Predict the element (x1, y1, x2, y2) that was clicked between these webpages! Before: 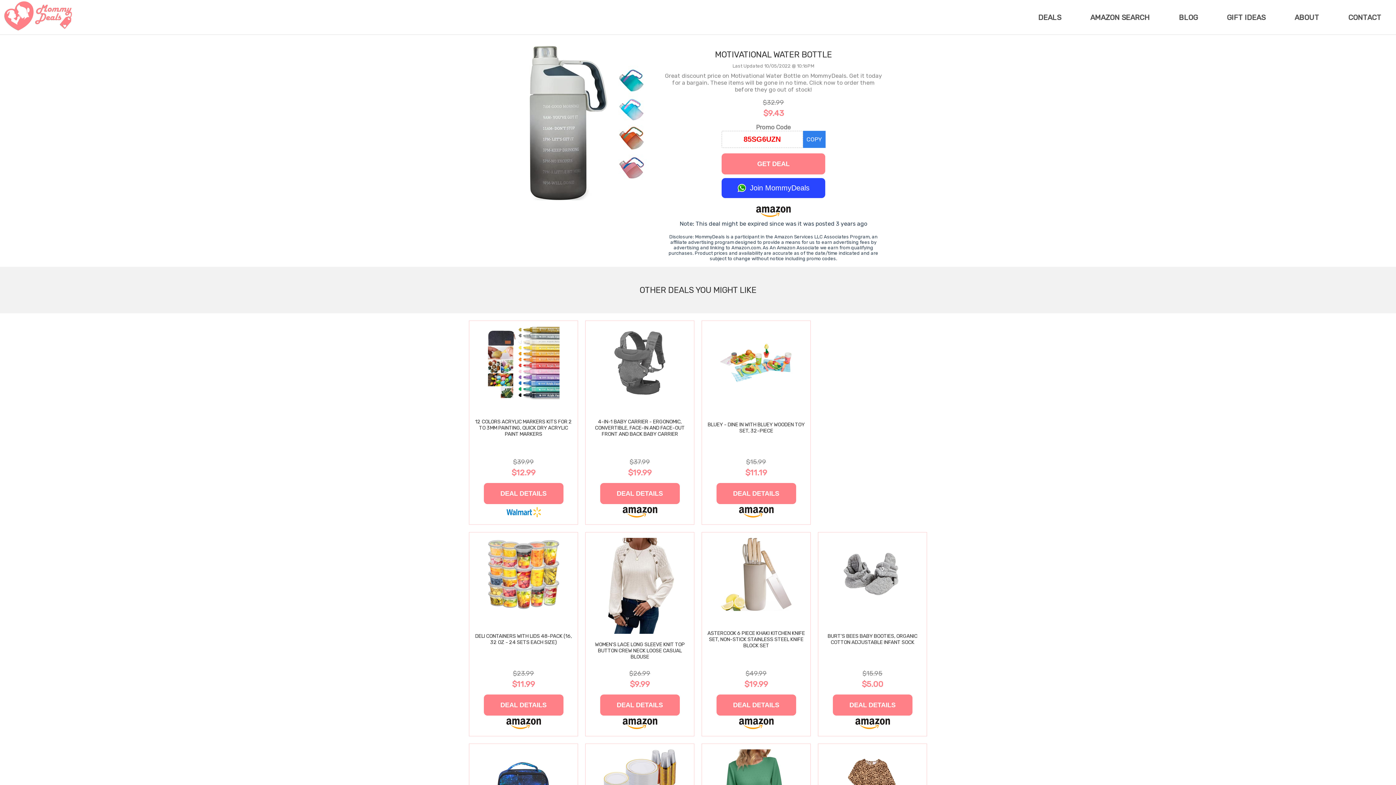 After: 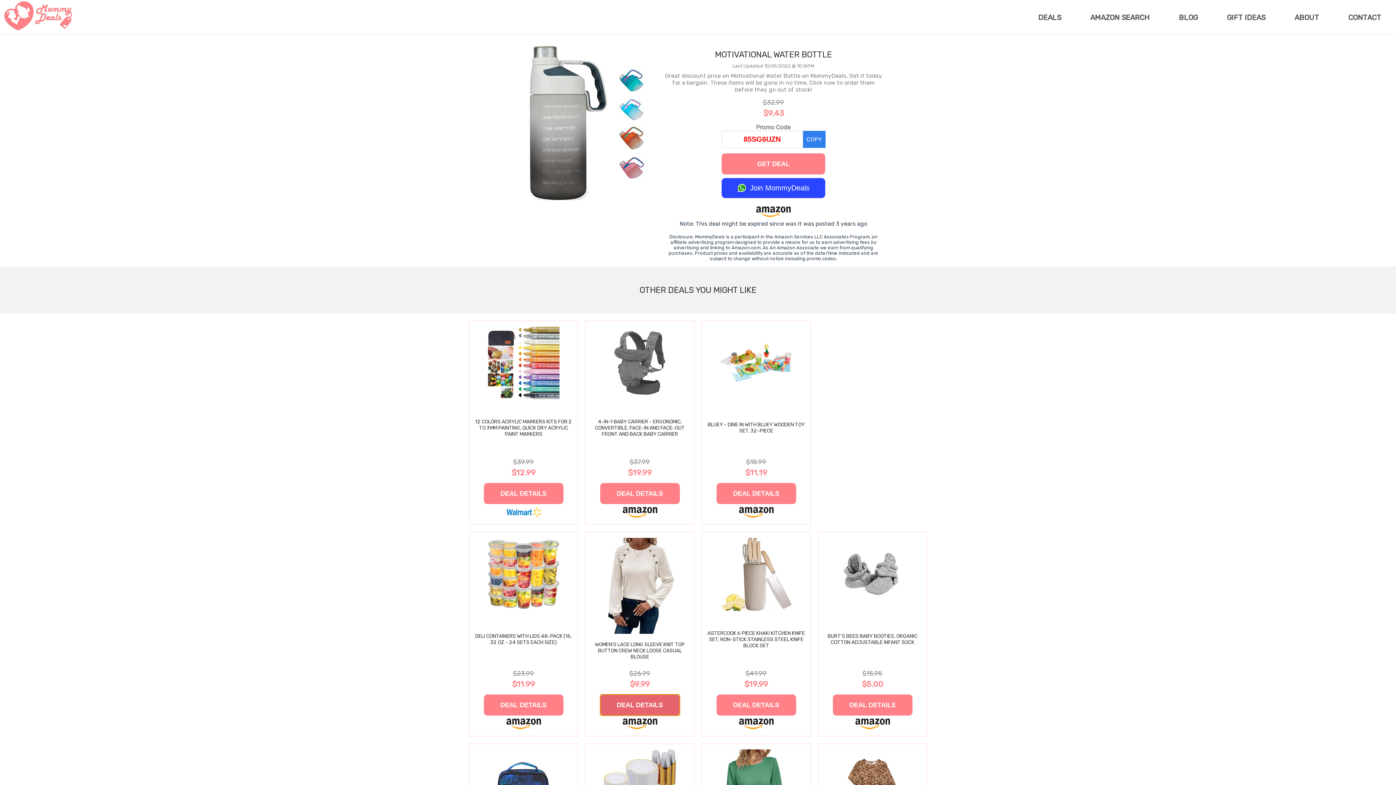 Action: bbox: (600, 694, 679, 716) label: DEAL DETAILS